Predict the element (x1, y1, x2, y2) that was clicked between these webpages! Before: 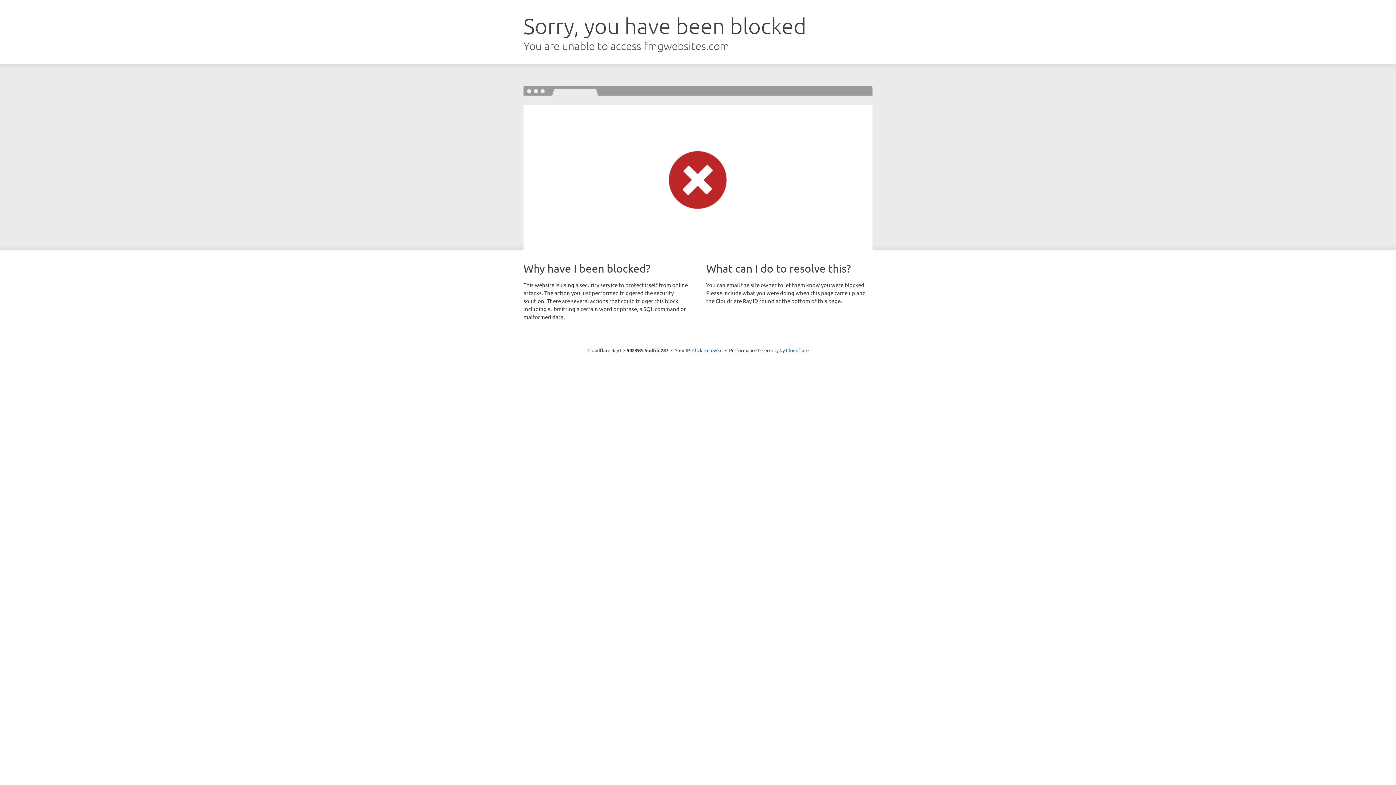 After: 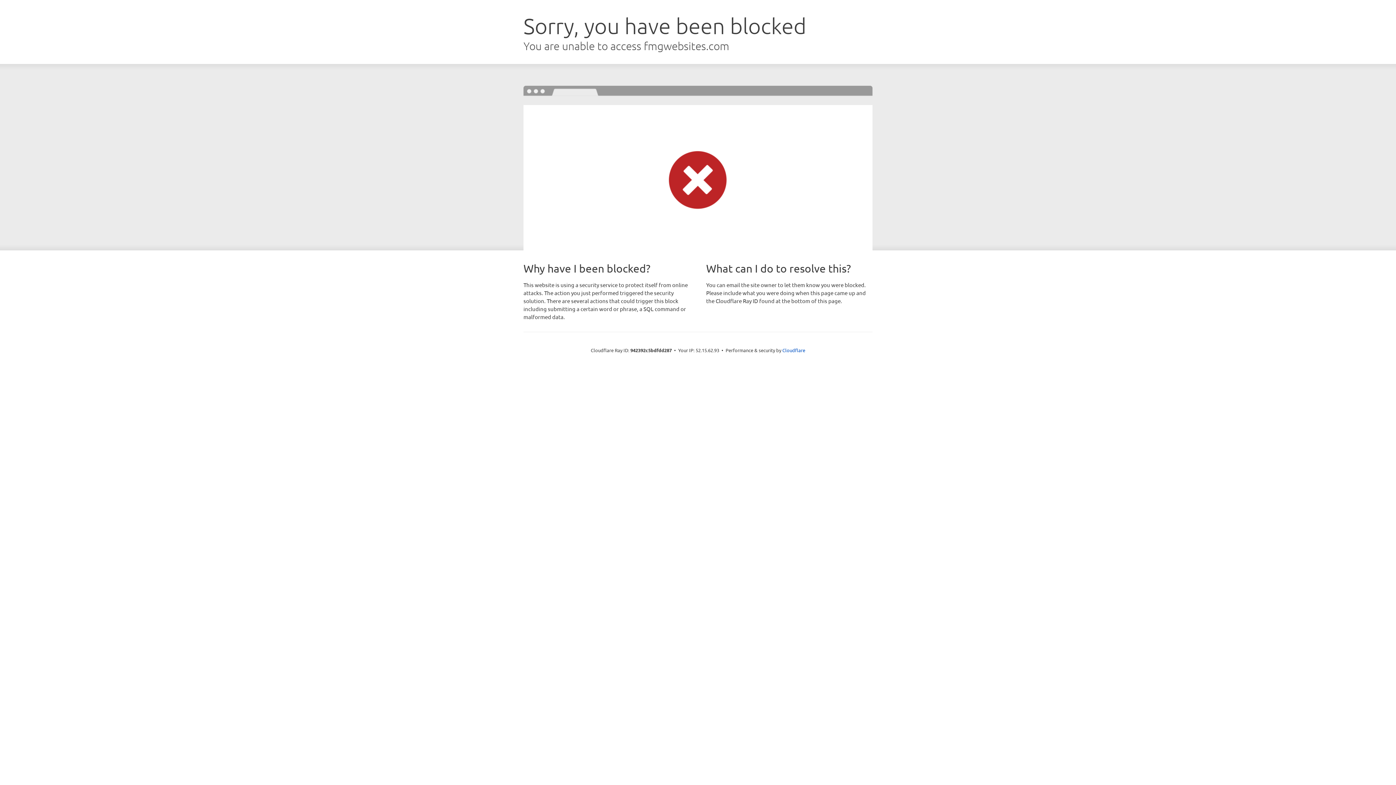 Action: label: Click to reveal bbox: (692, 346, 722, 353)